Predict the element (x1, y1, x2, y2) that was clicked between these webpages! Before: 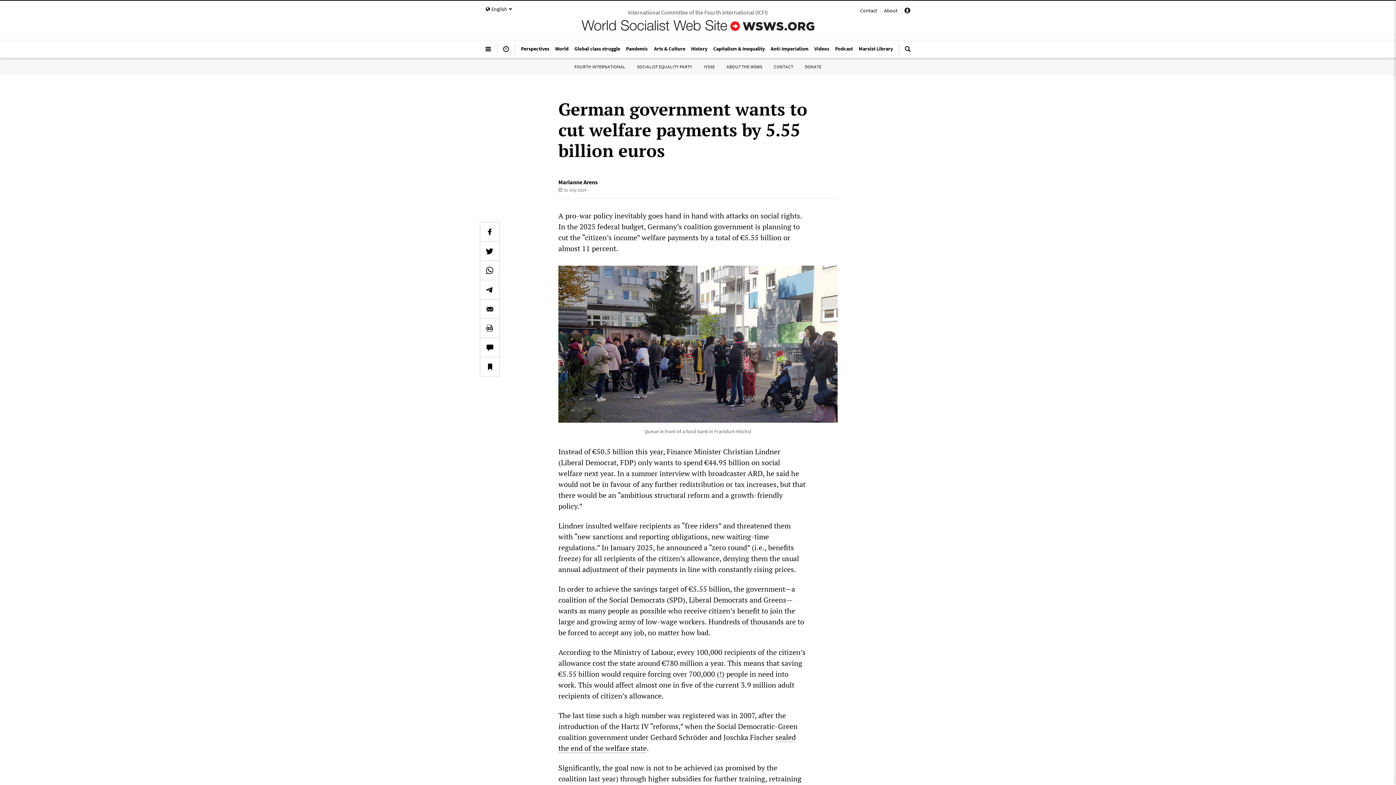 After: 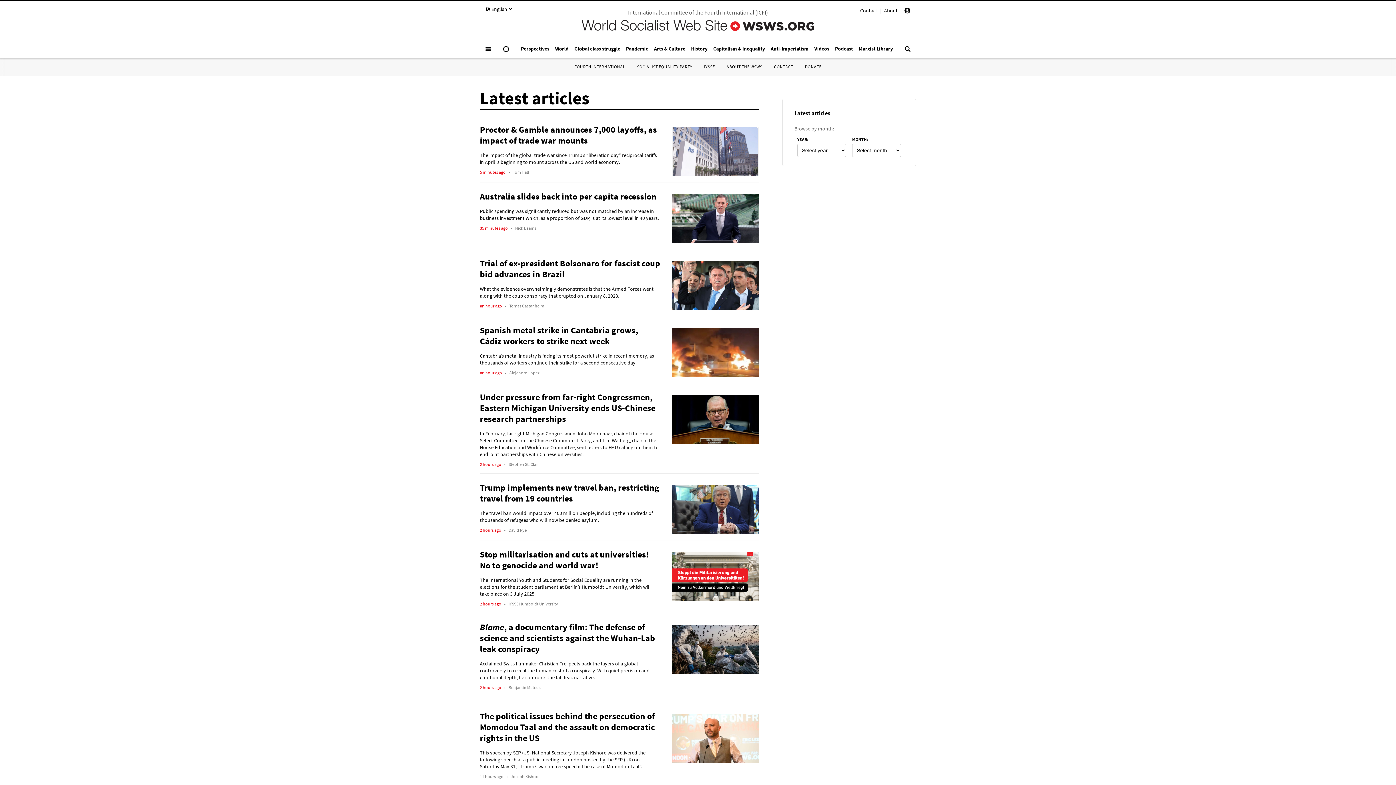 Action: bbox: (497, 43, 514, 60)